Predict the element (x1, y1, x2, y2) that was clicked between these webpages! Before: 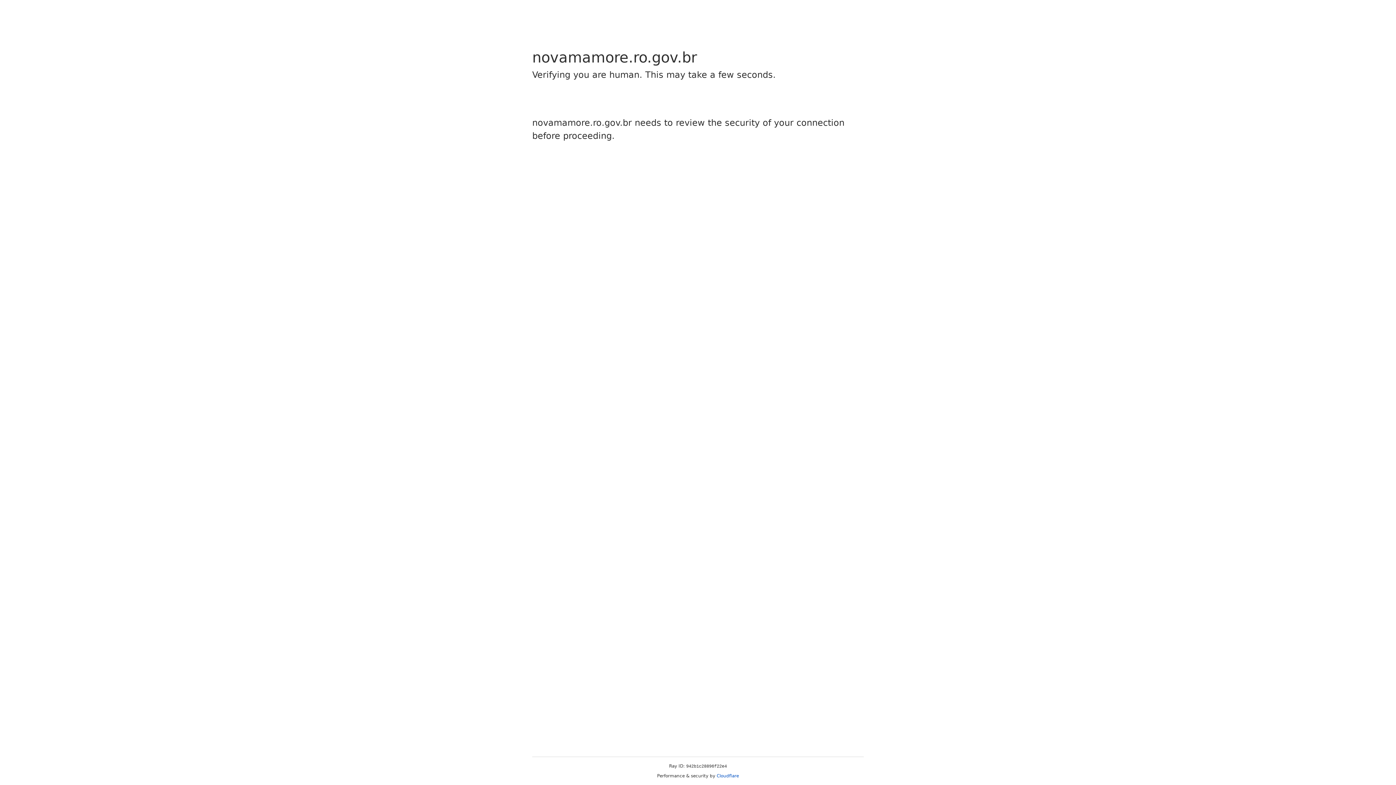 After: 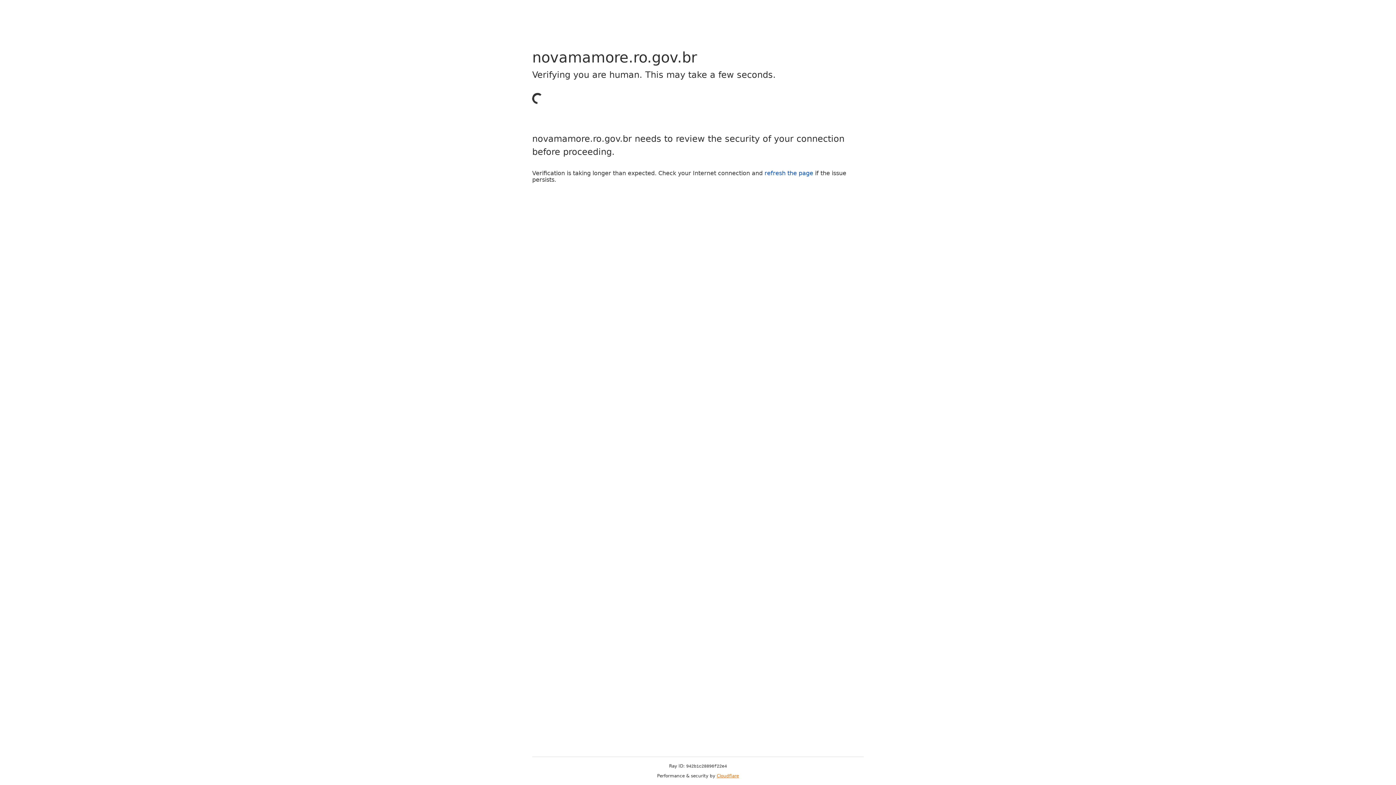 Action: label: Cloudflare bbox: (716, 773, 739, 778)